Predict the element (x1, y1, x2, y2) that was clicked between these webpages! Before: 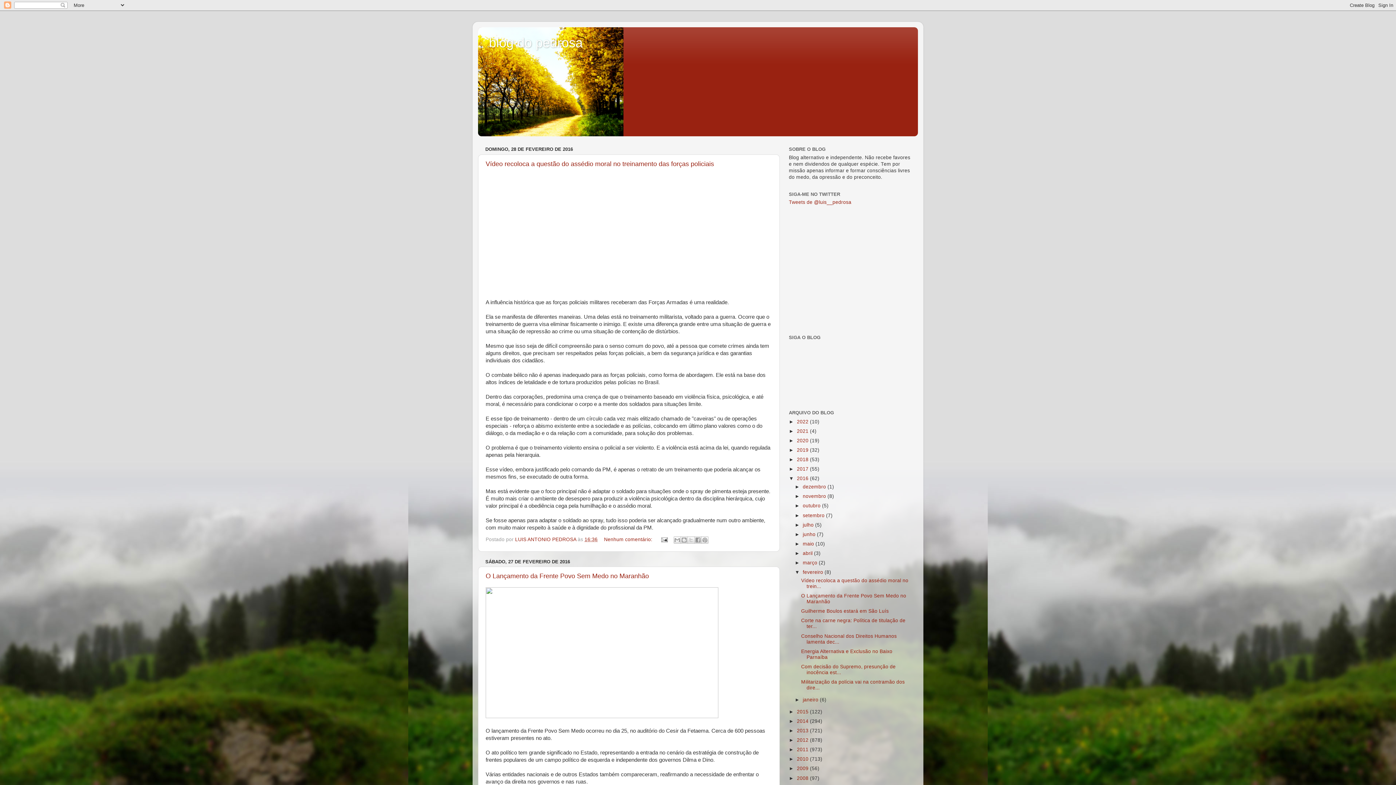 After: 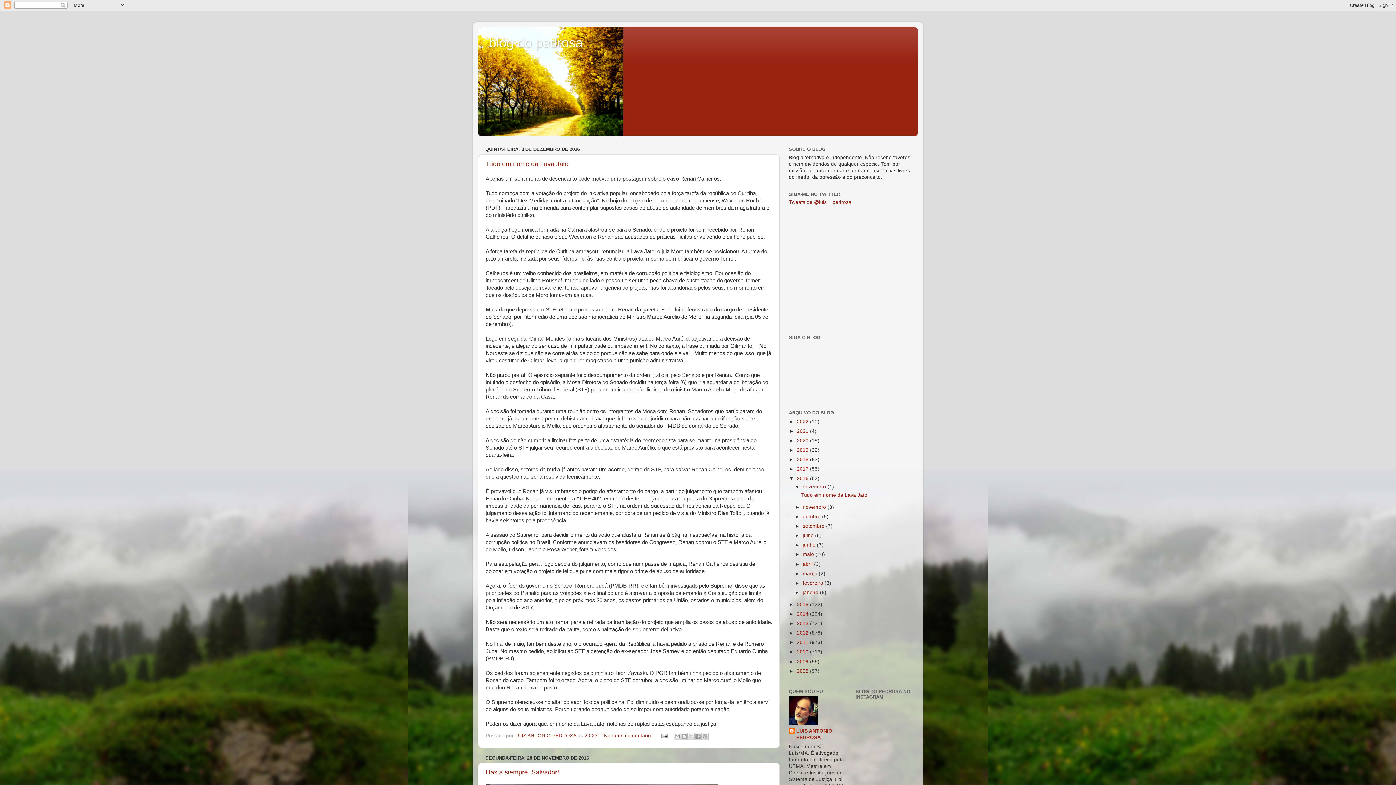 Action: label: 2016  bbox: (797, 476, 810, 481)